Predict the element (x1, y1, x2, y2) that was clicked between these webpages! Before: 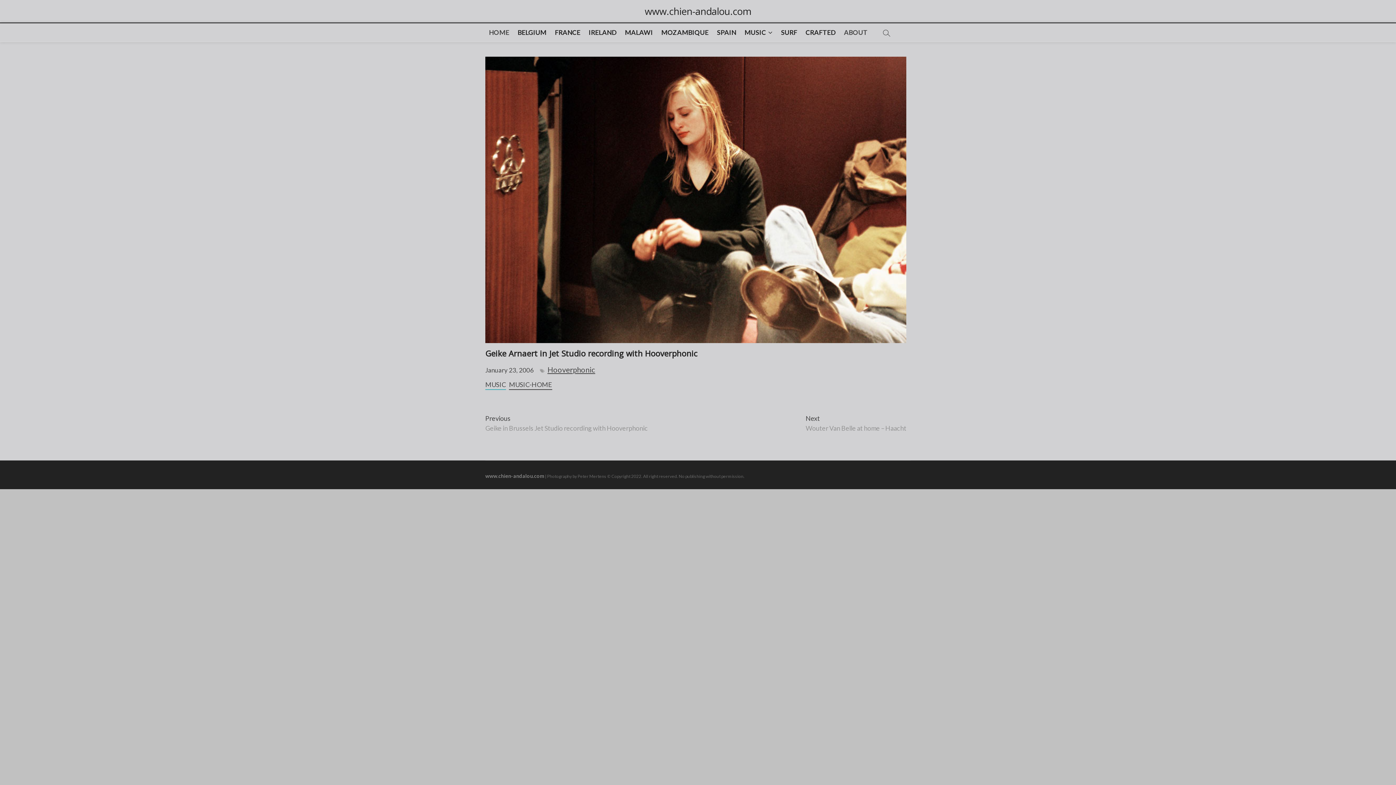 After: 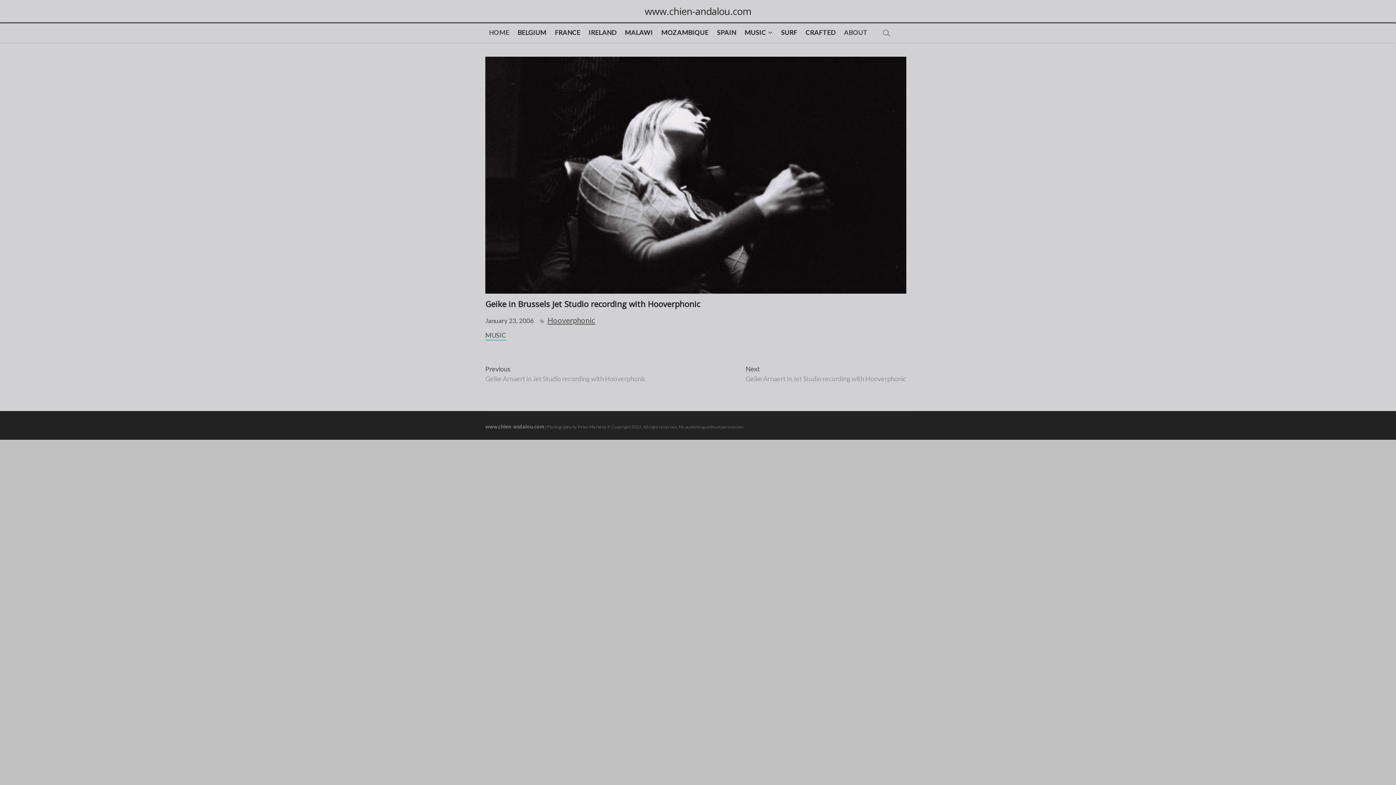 Action: label: Previous
Previous post:
Geike in Brussels Jet Studio recording with Hooverphonic bbox: (485, 414, 648, 433)